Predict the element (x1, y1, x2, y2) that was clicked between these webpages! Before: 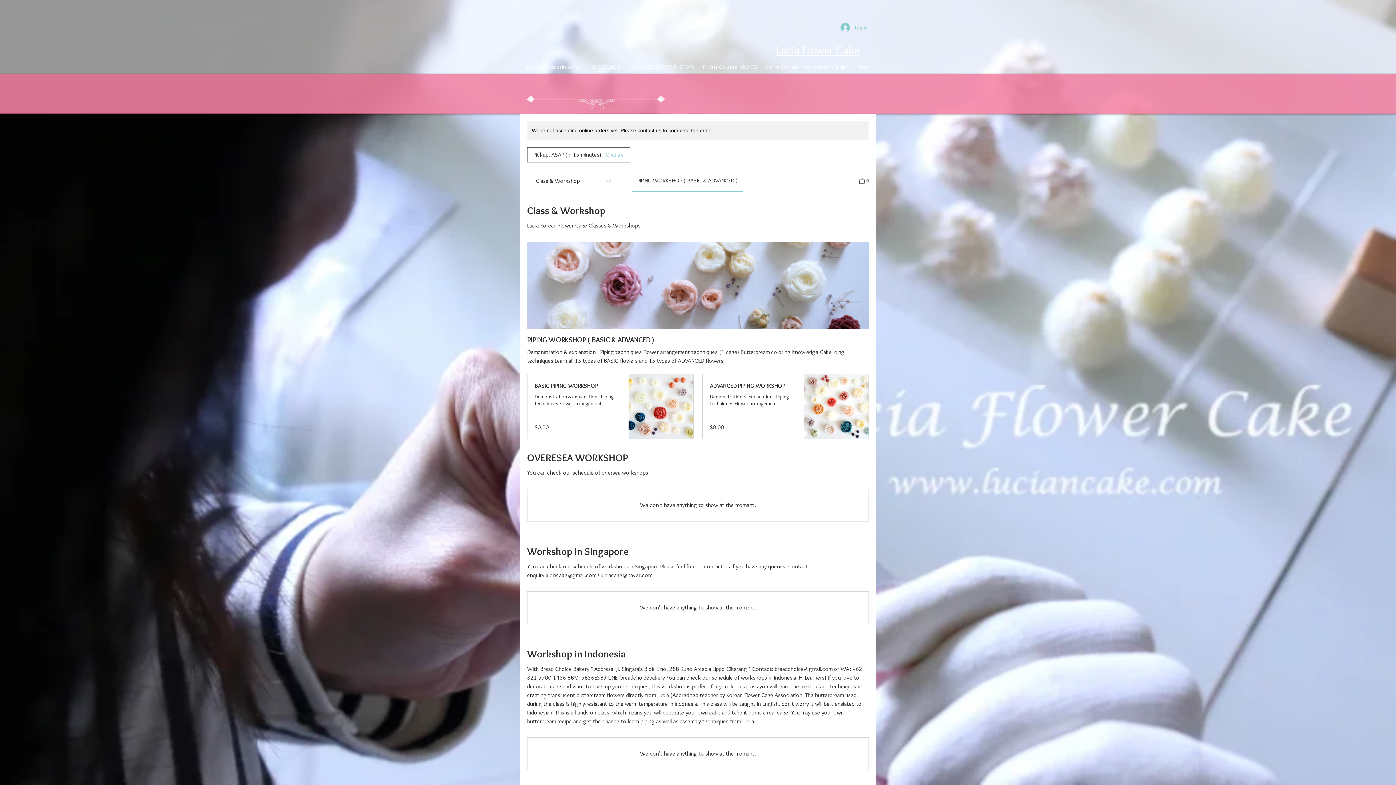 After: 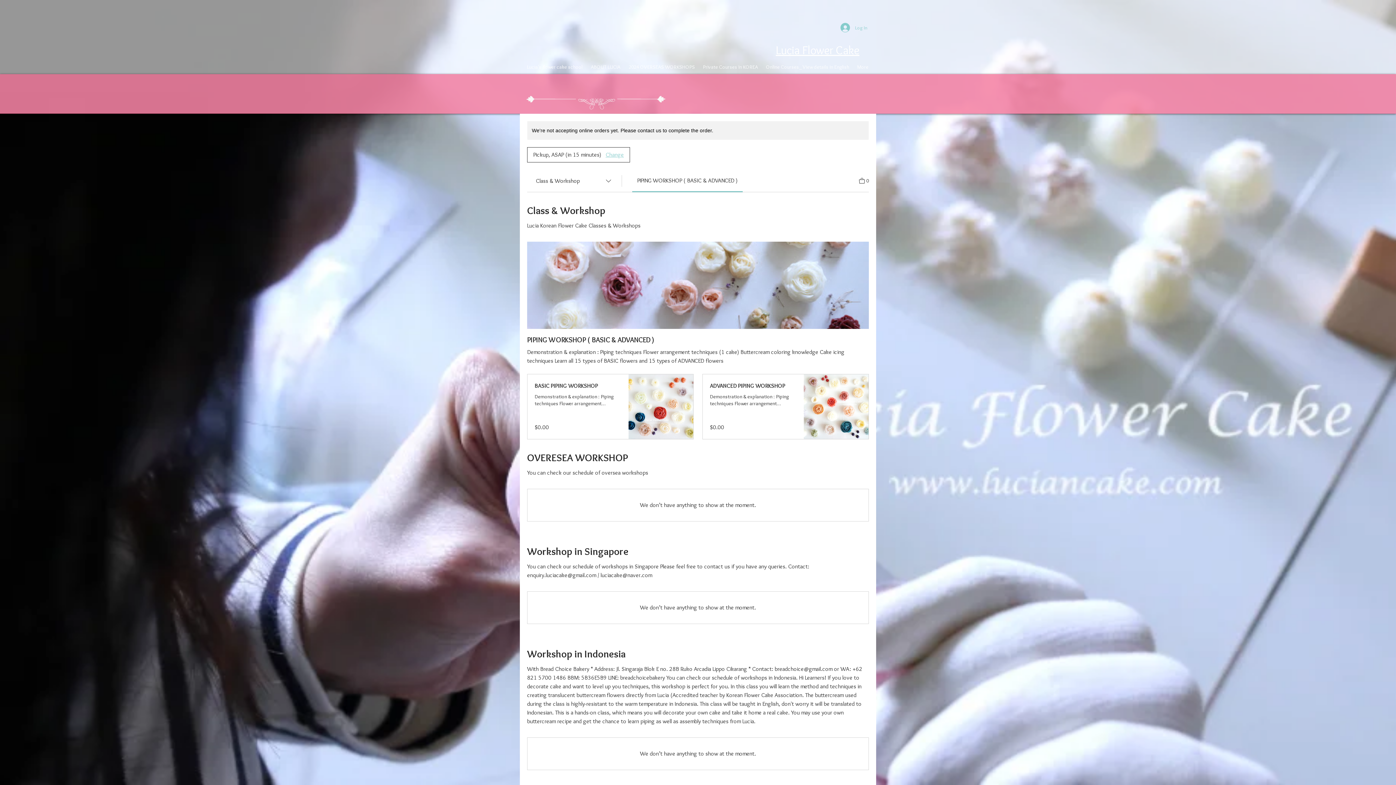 Action: label: PIPING WORKSHOP ( BASIC & ADVANCED ) bbox: (637, 177, 737, 184)